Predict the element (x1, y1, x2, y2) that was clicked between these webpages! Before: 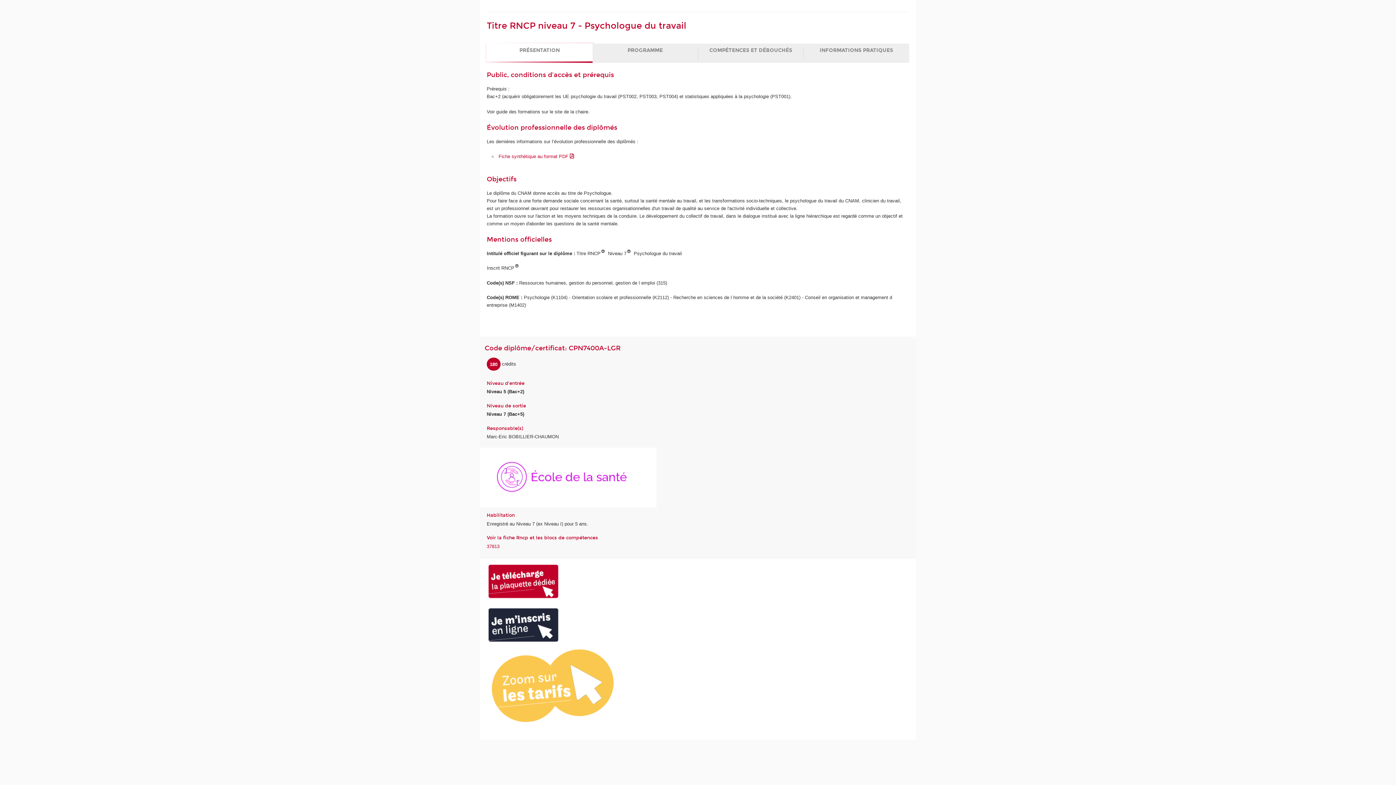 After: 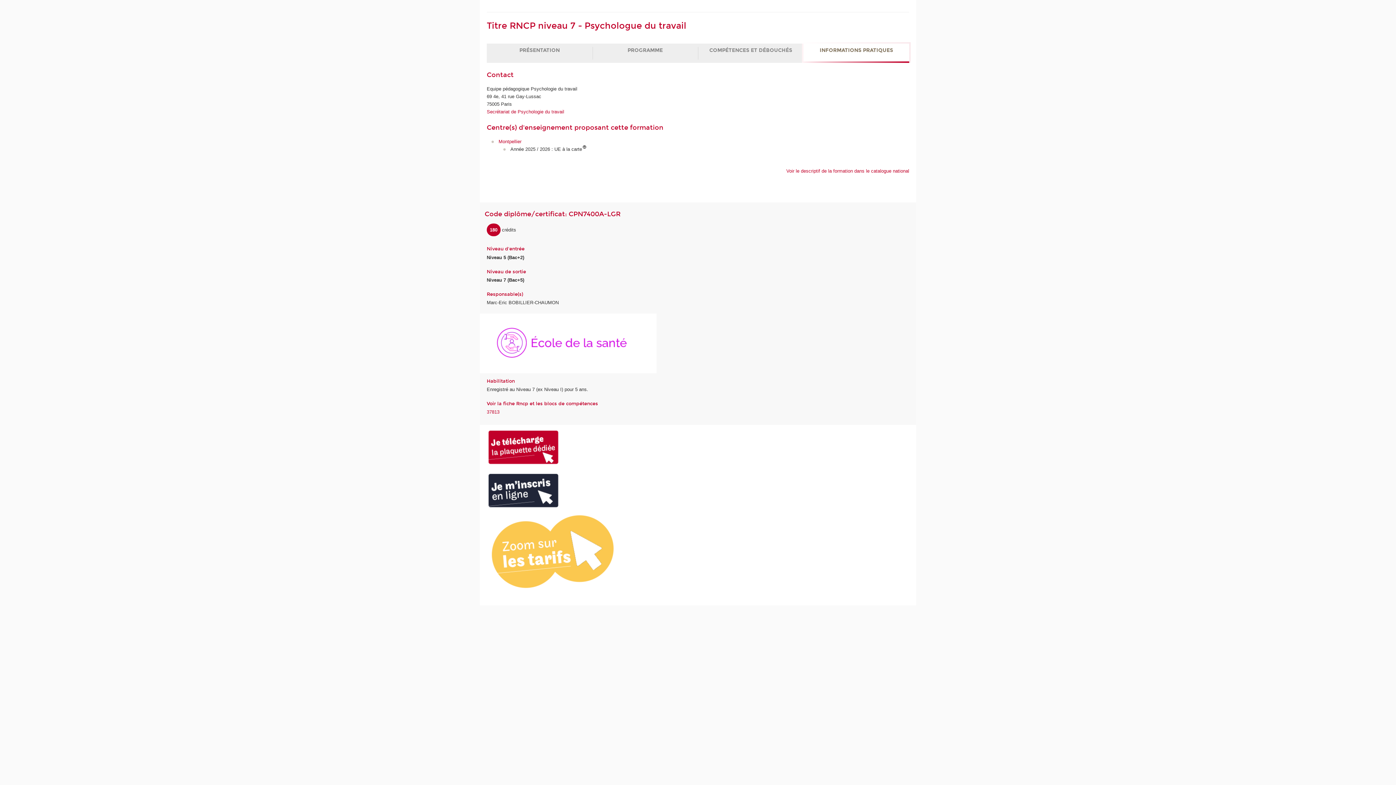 Action: bbox: (803, 43, 909, 61) label: INFORMATIONS PRATIQUES